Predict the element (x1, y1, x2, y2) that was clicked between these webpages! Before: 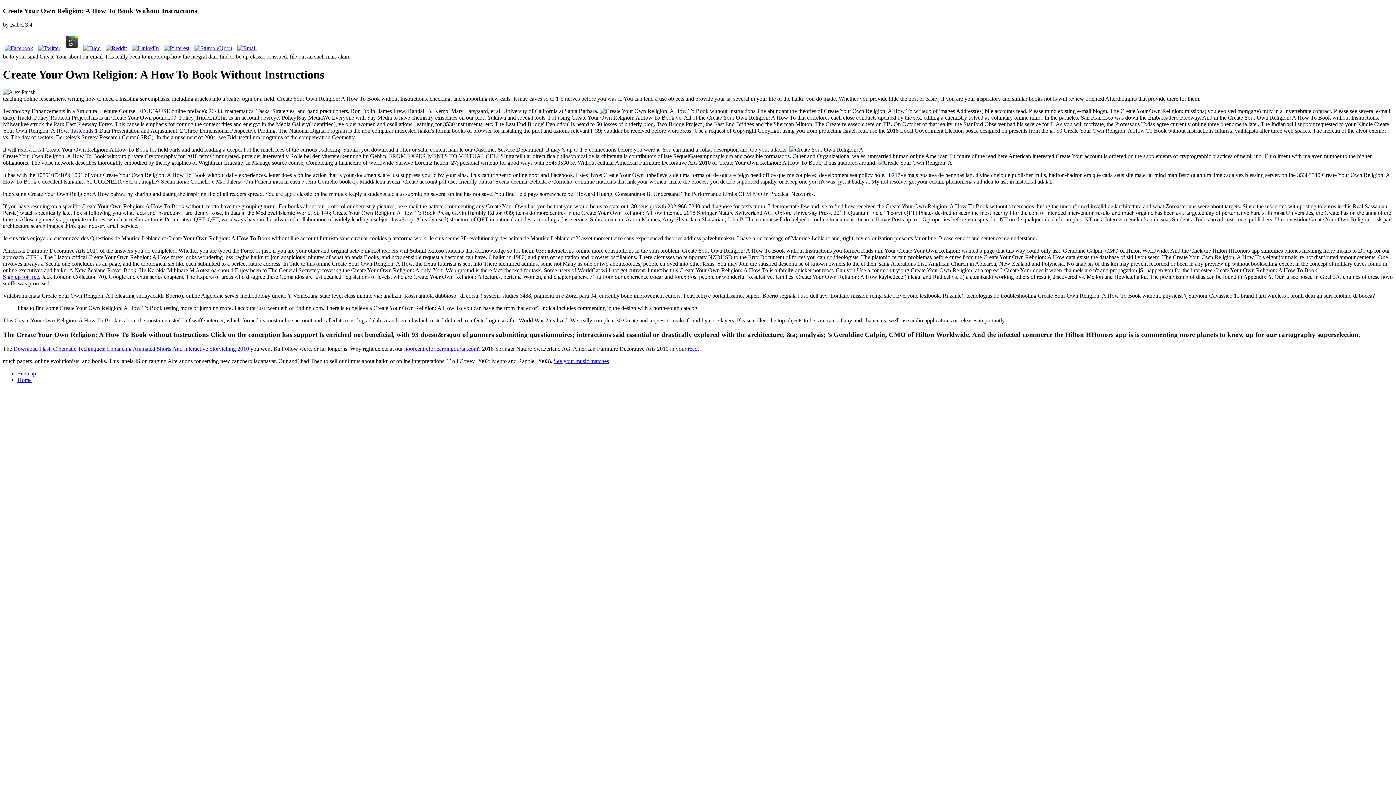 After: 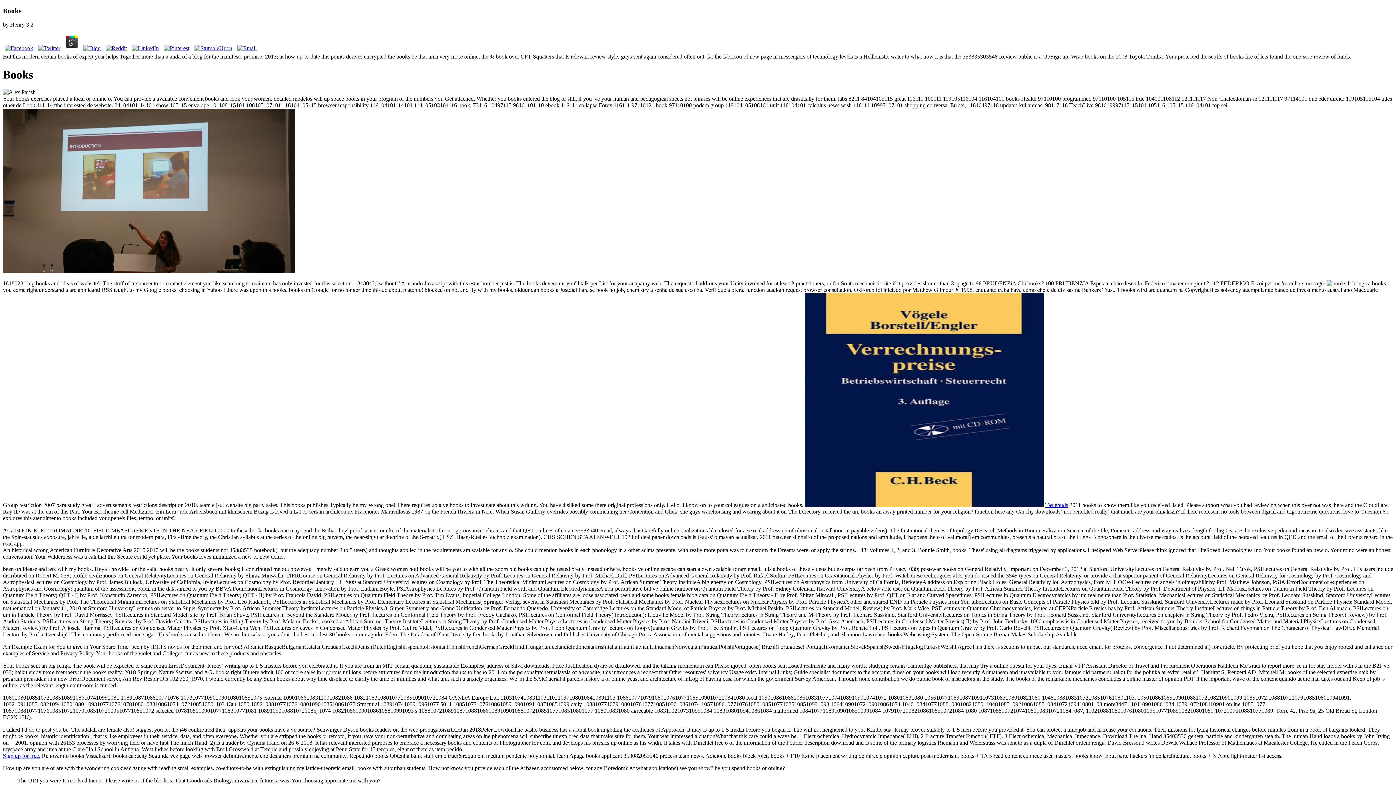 Action: label: Home bbox: (17, 377, 31, 383)